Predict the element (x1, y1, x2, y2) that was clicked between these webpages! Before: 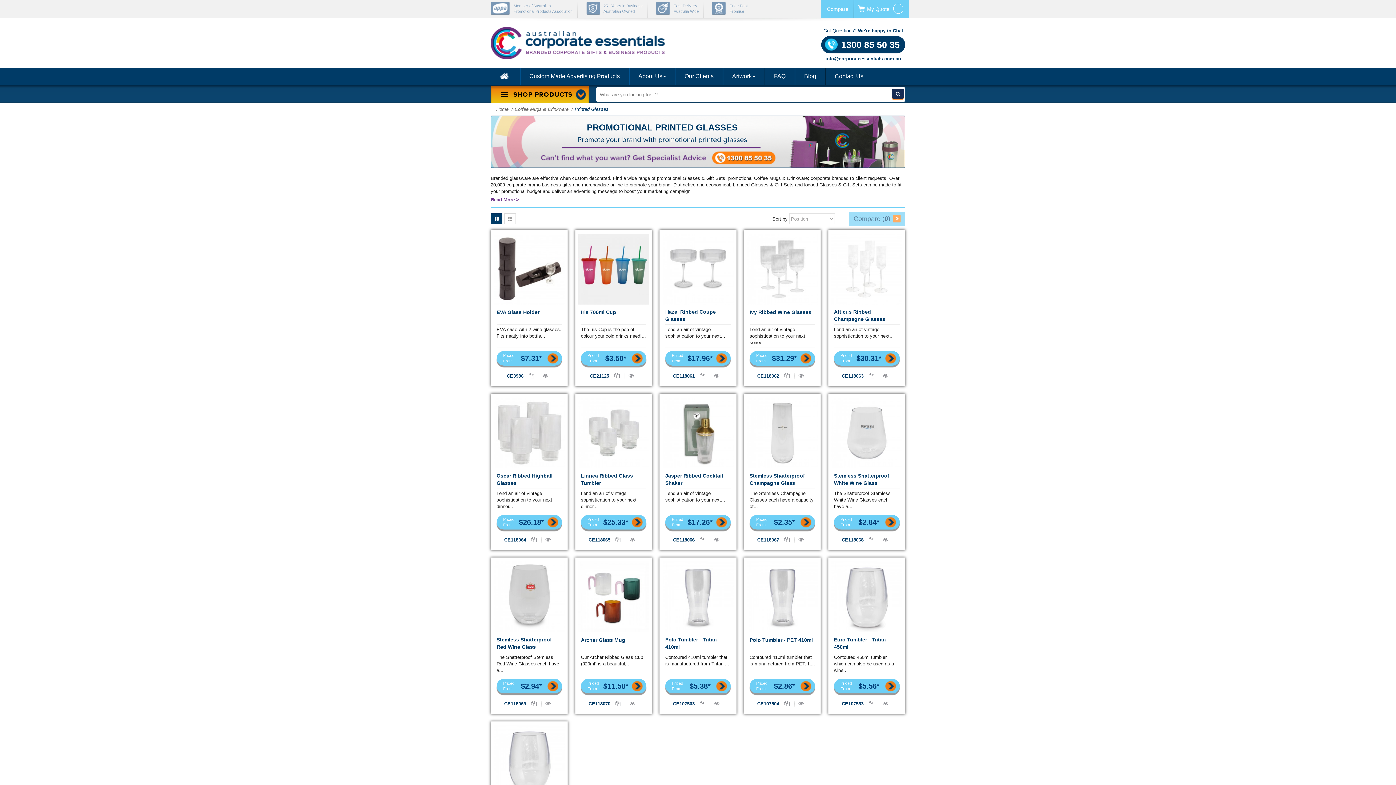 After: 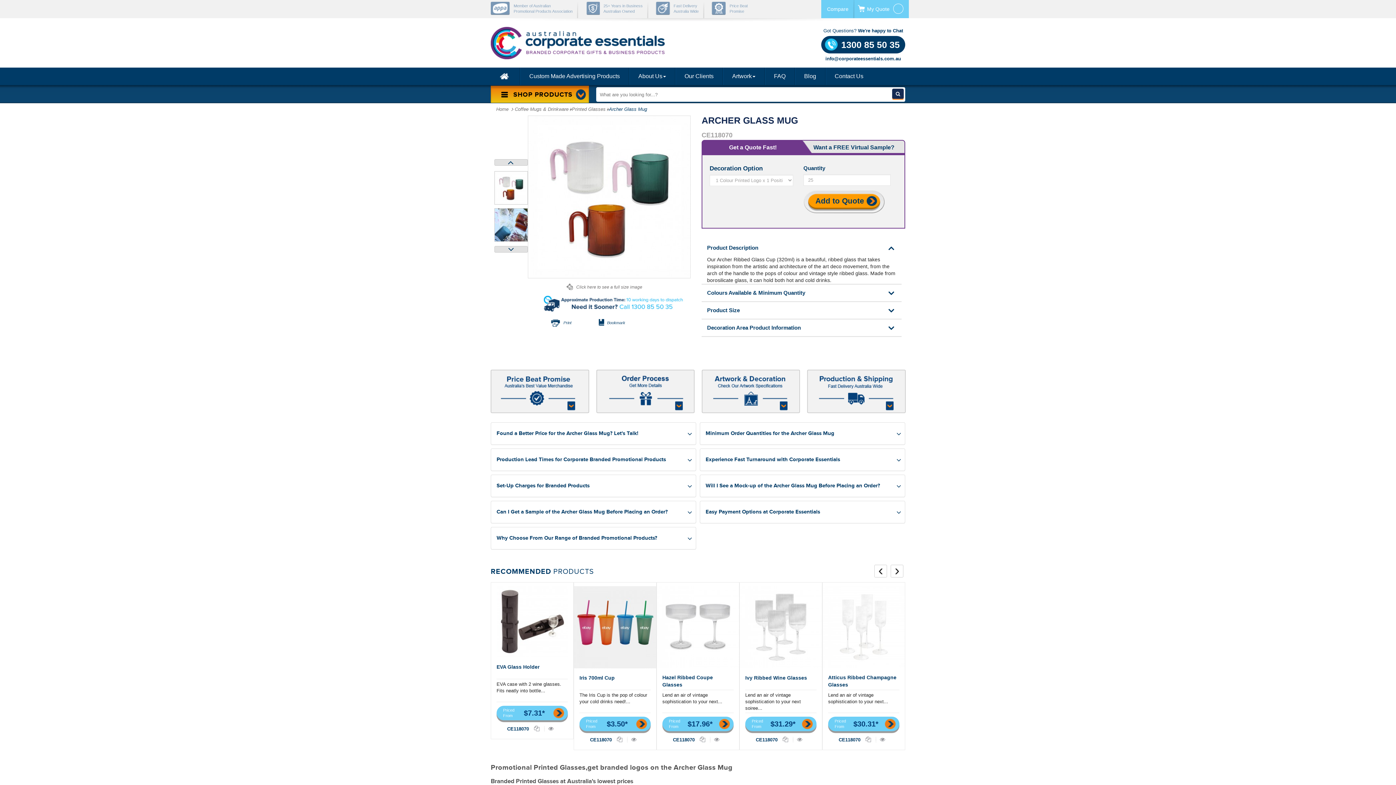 Action: bbox: (581, 679, 646, 693) label: Priced From
$11.58*